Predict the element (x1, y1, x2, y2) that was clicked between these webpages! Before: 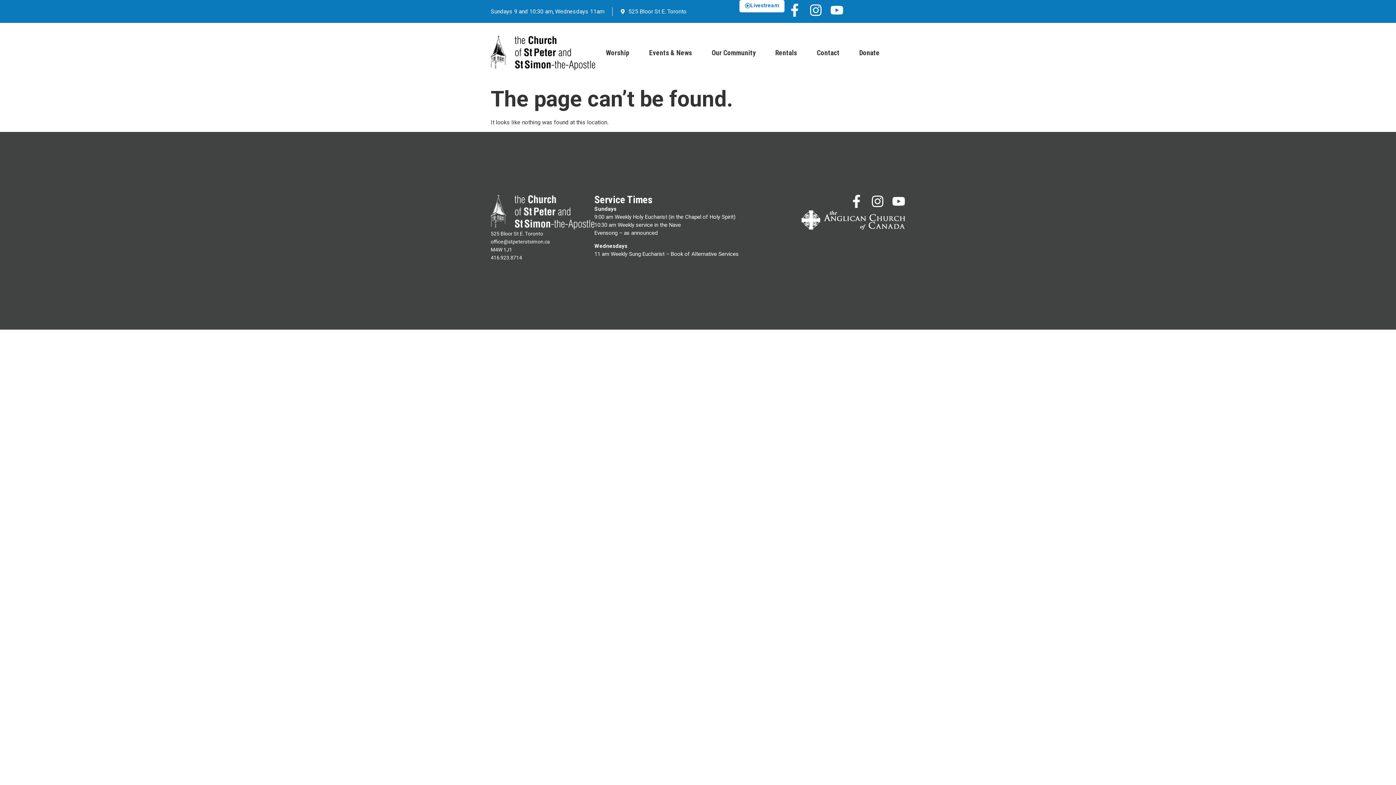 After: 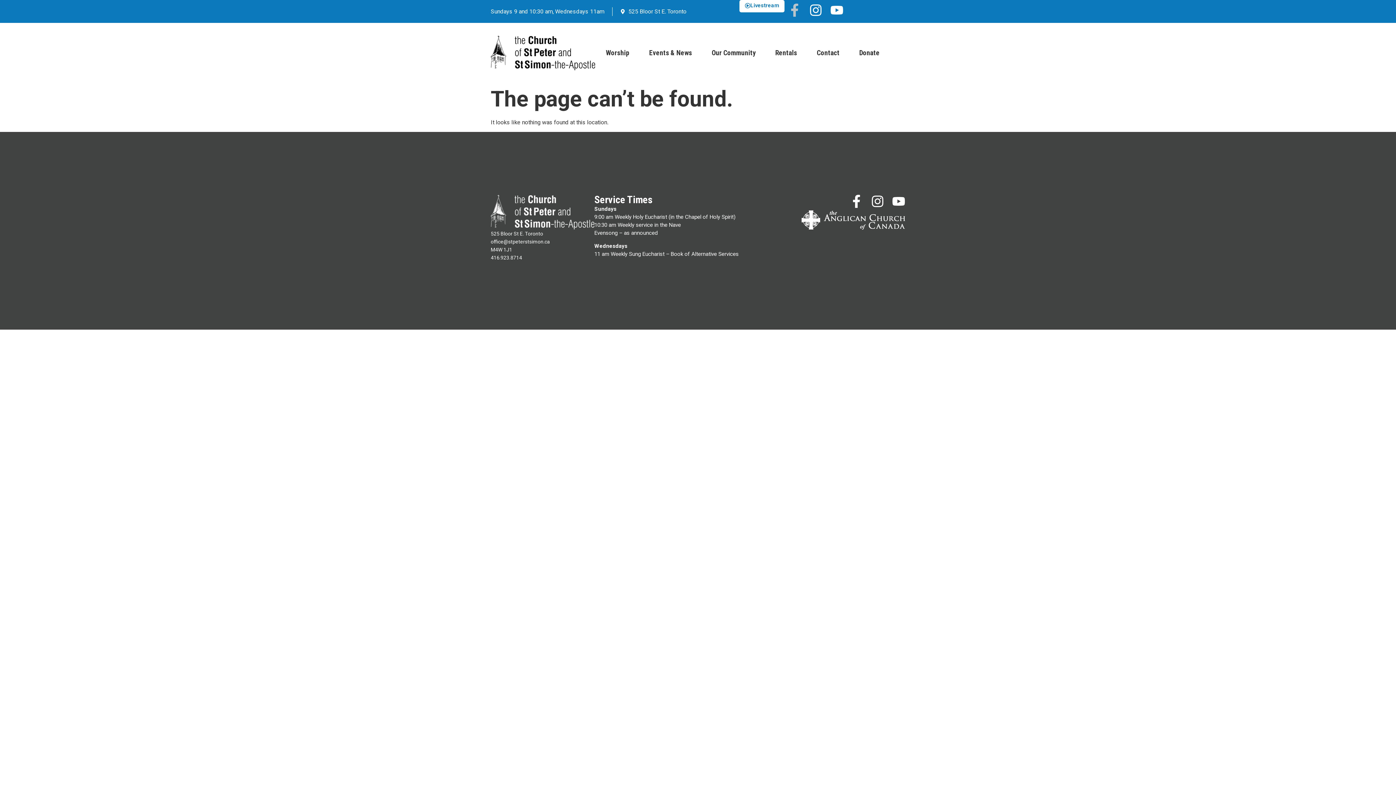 Action: label: Facebook-f bbox: (788, 3, 801, 16)